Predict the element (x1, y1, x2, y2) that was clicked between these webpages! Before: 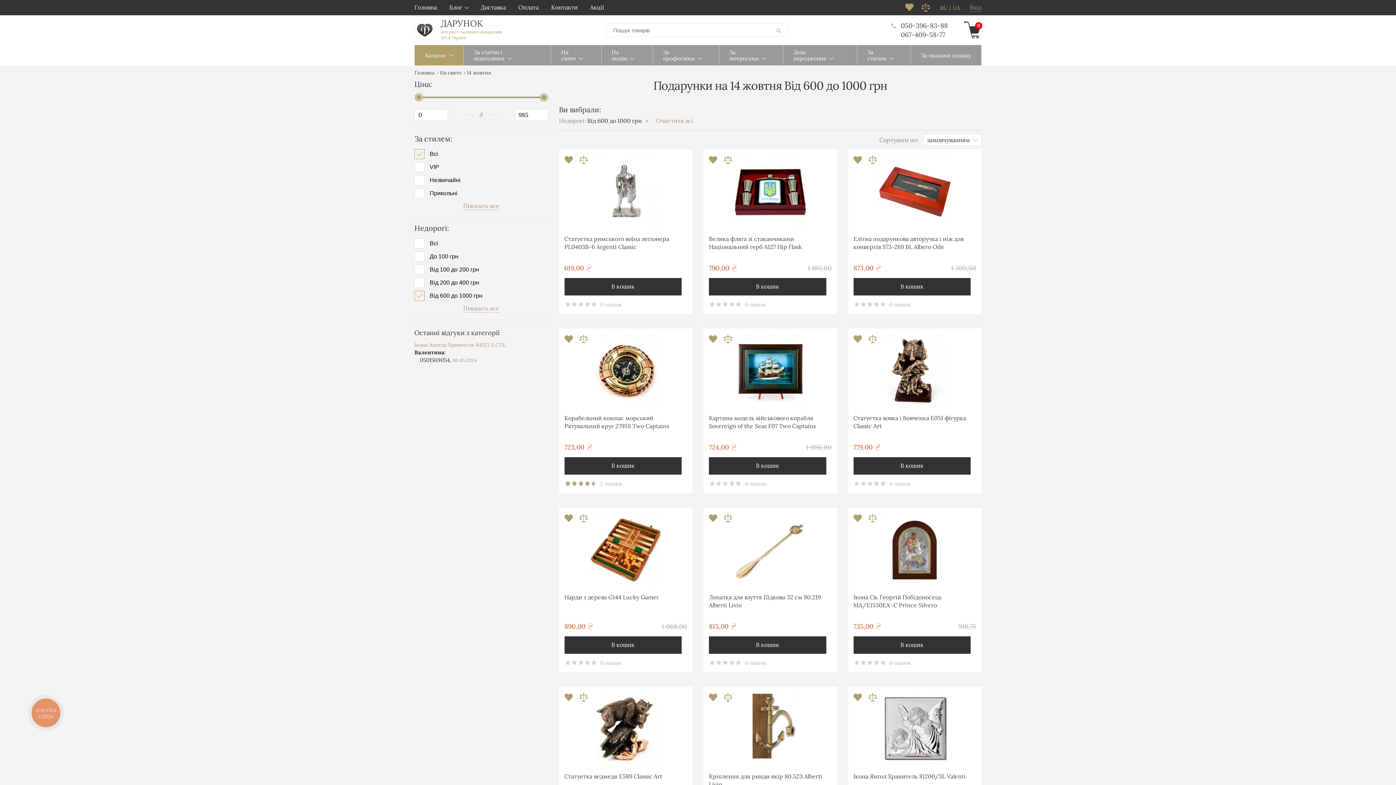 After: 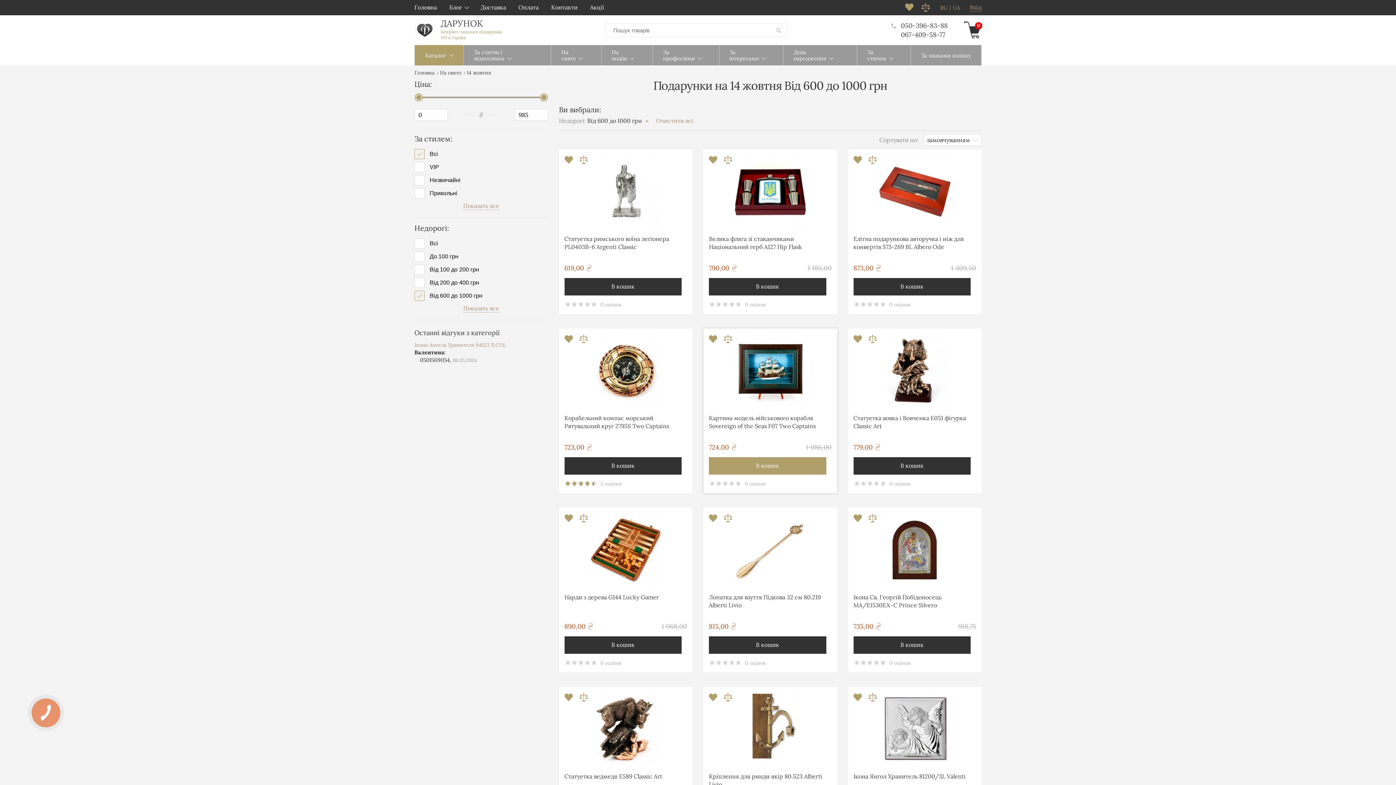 Action: bbox: (709, 457, 826, 474) label: В кошик